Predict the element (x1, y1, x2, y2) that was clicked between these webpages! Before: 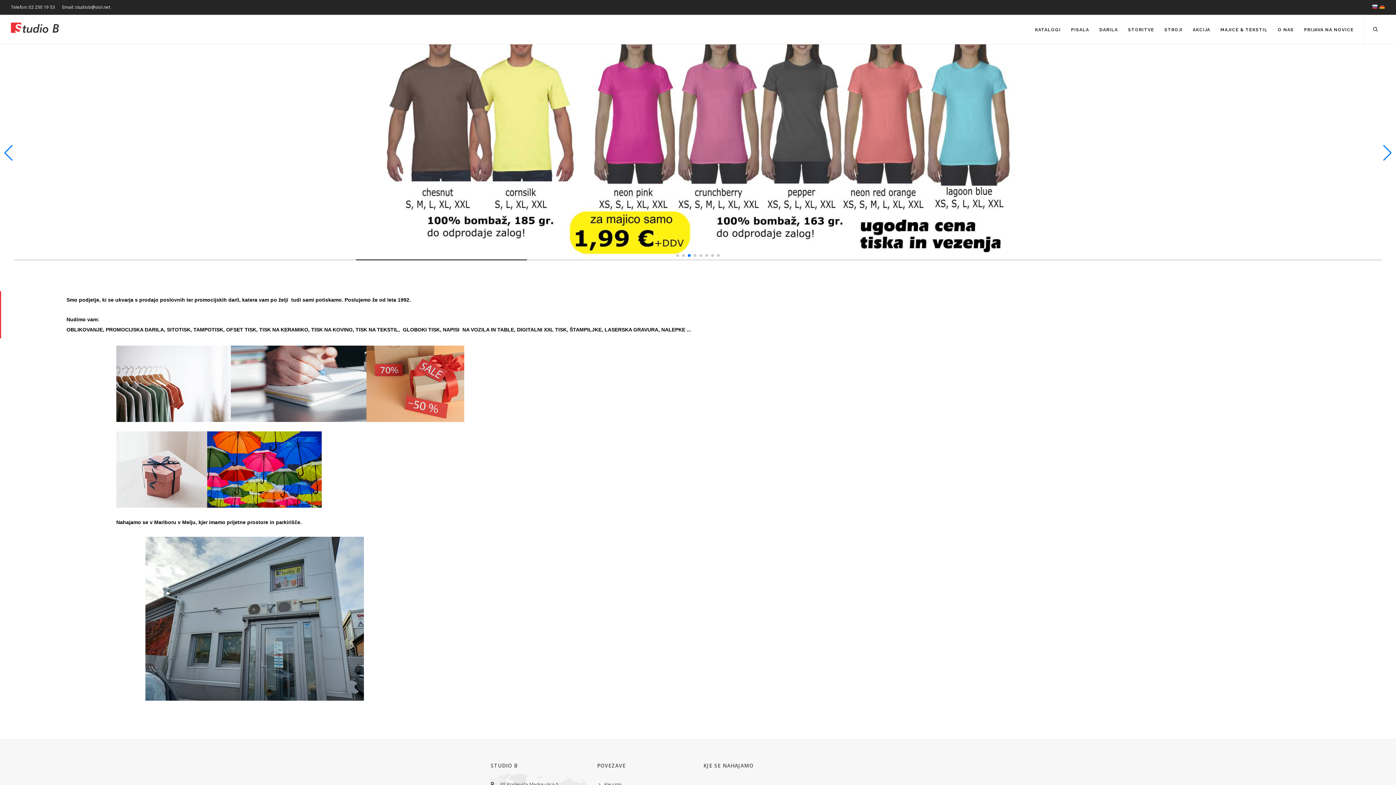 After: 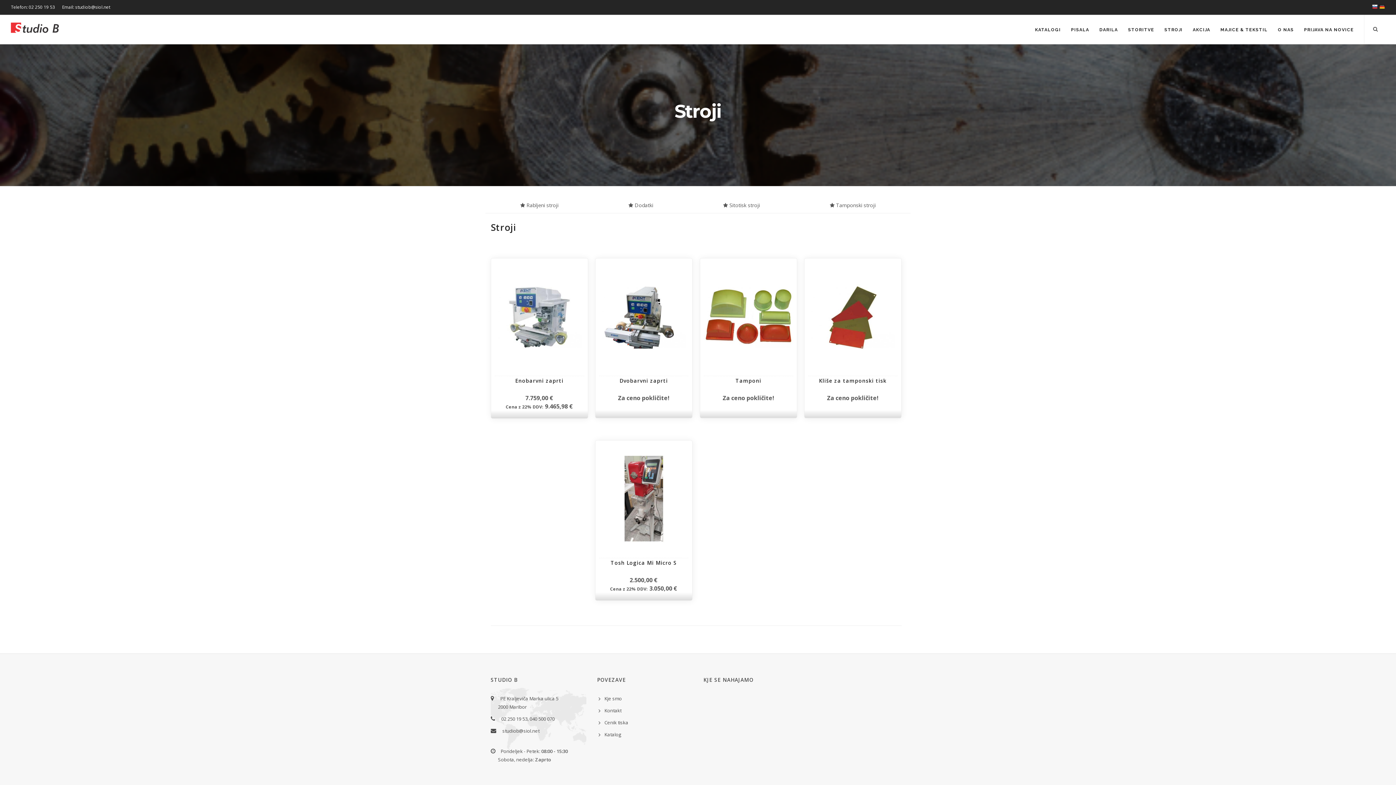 Action: bbox: (1159, 23, 1188, 36) label: STROJI